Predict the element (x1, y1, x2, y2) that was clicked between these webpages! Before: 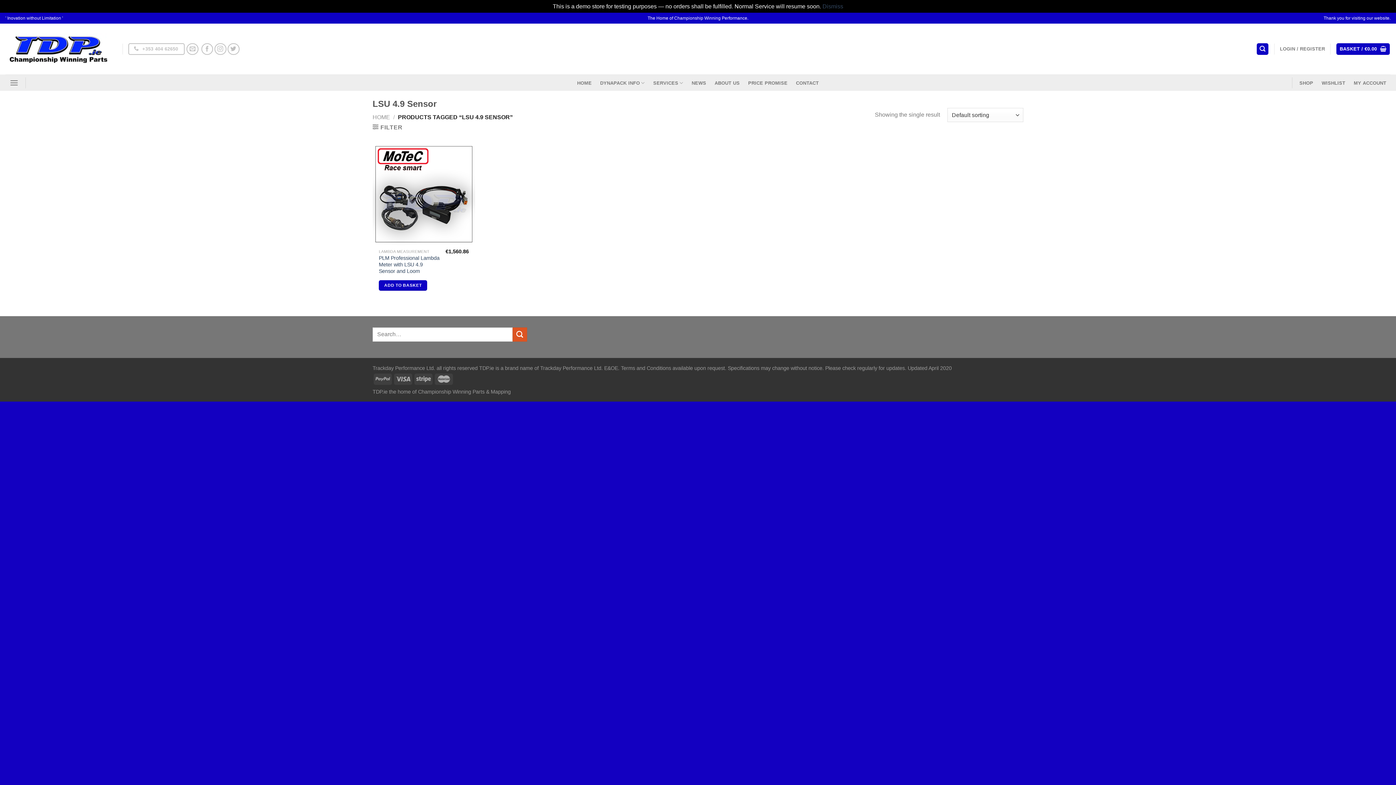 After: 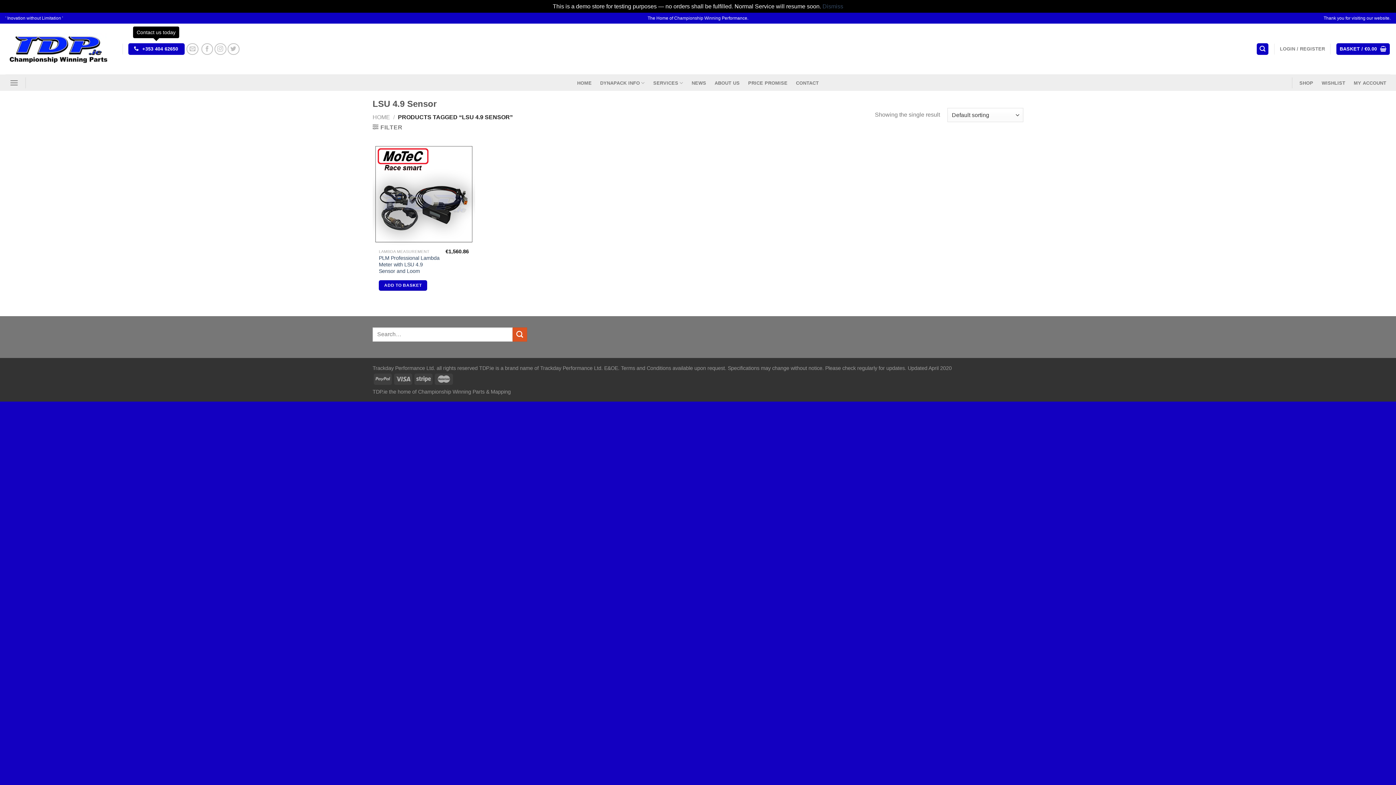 Action: label:  +353 404 62650 bbox: (128, 43, 184, 55)